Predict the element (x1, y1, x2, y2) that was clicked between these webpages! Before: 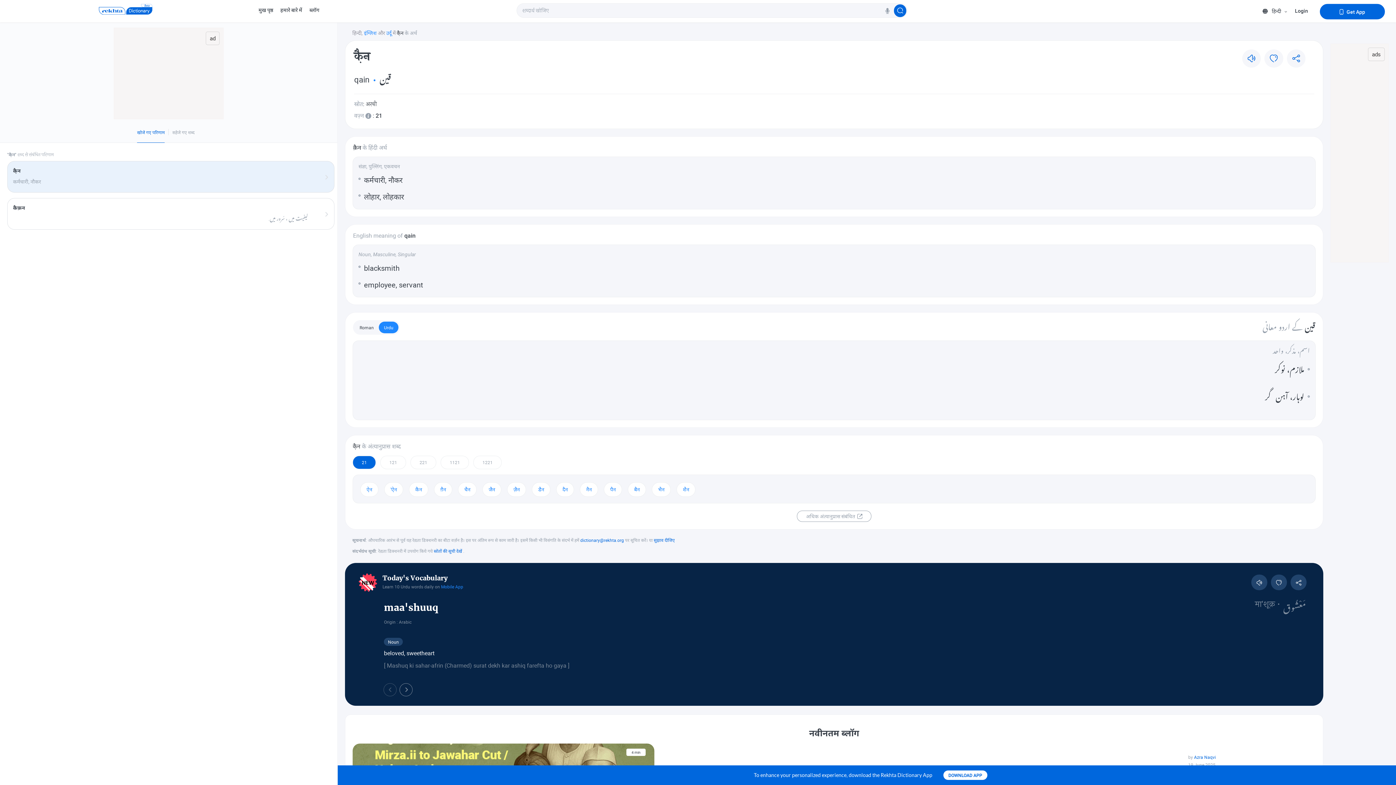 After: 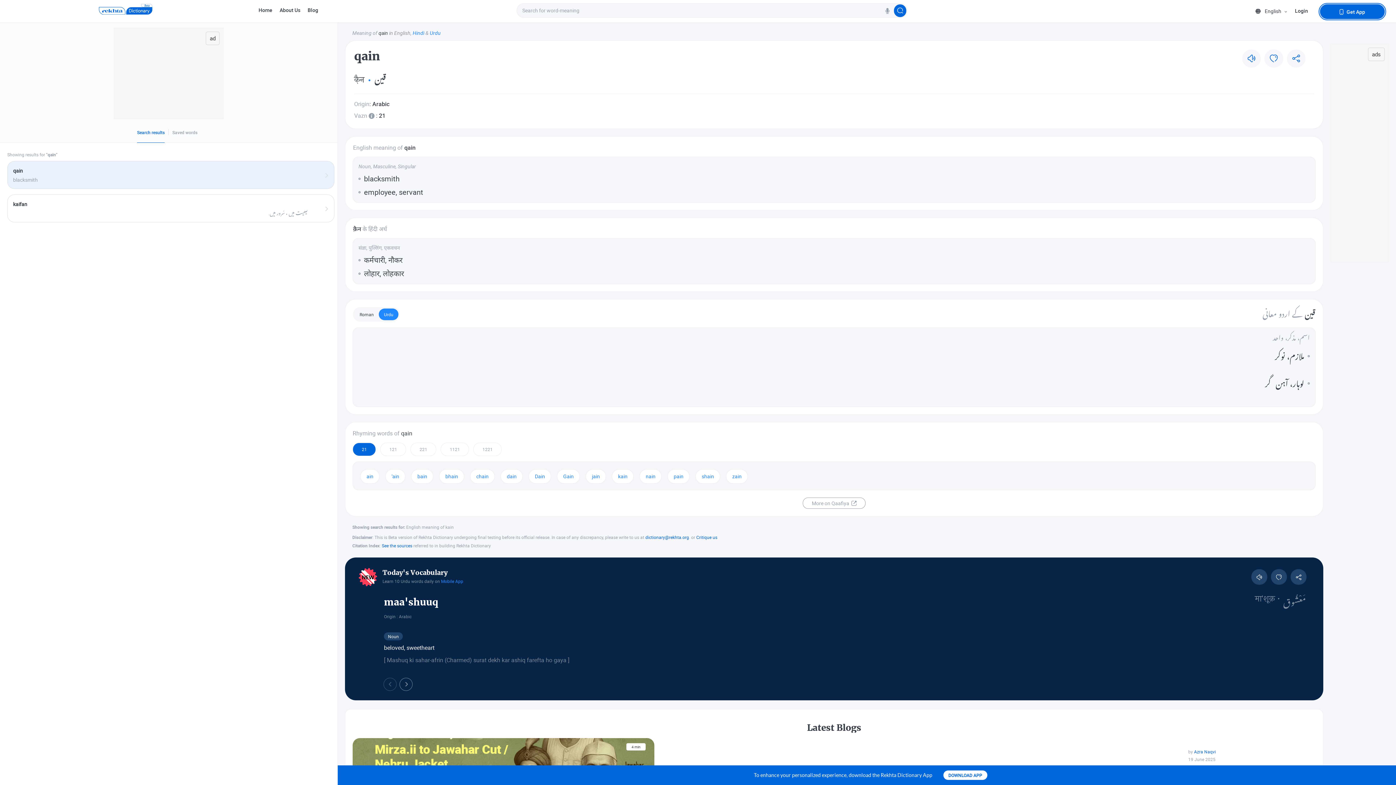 Action: bbox: (364, 29, 376, 36) label: इंग्लिश